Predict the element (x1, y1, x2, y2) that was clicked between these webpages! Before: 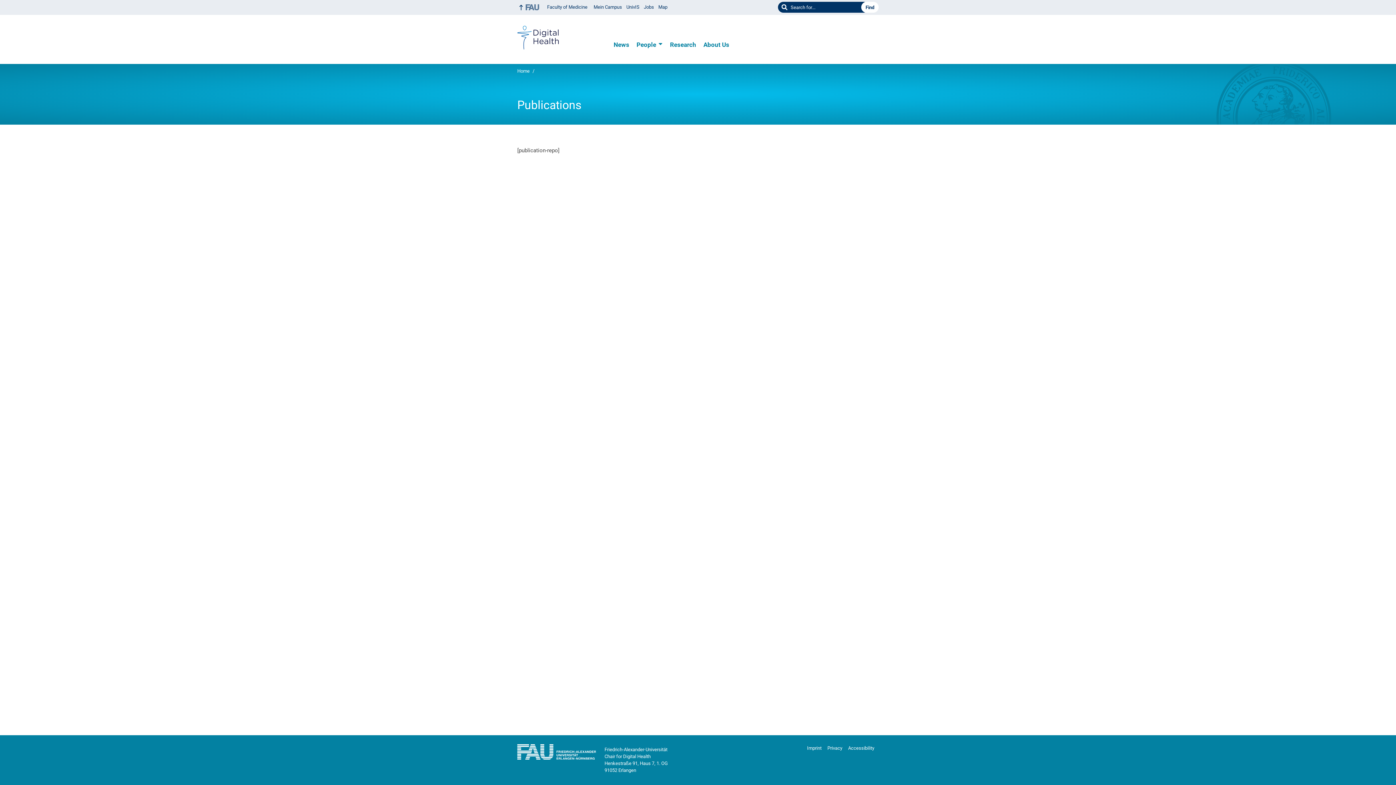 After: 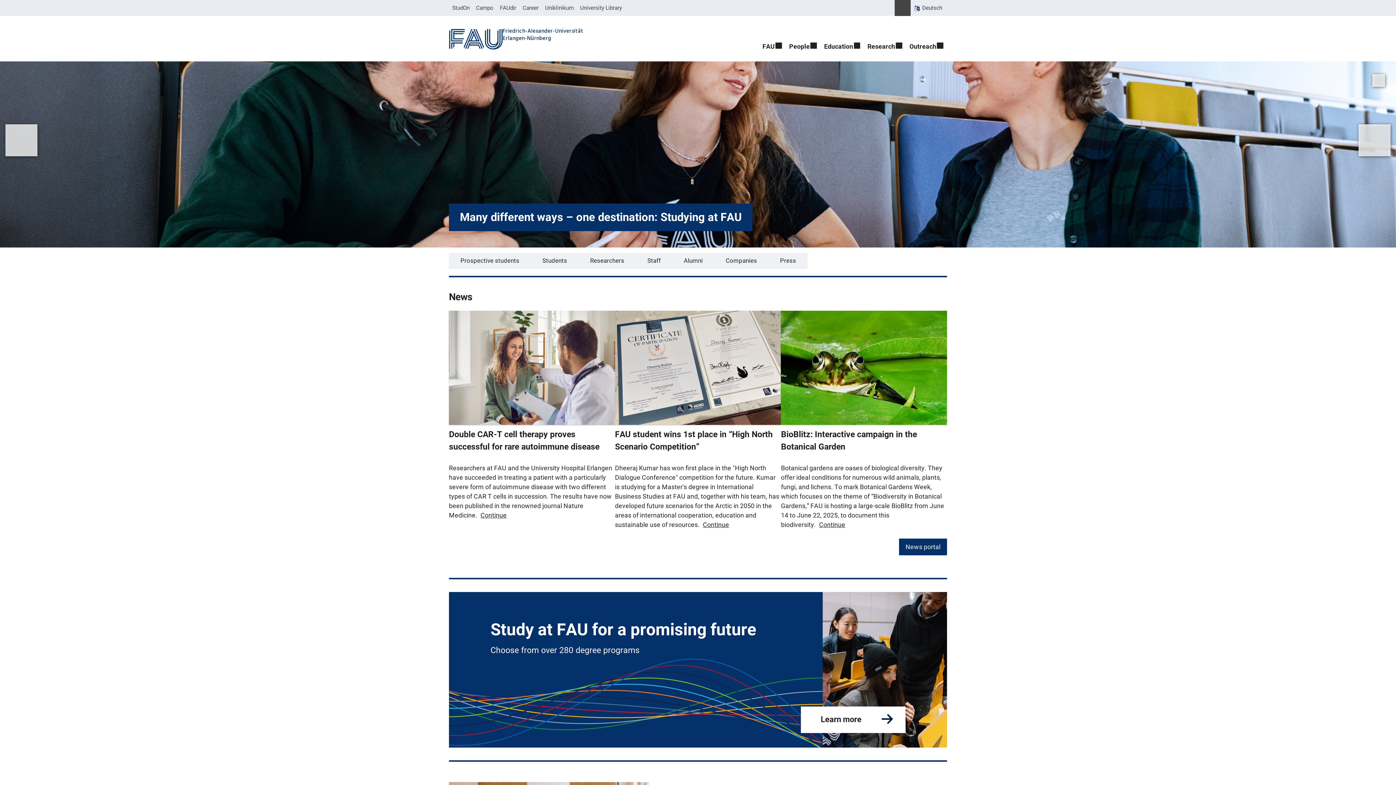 Action: bbox: (517, 0, 541, 14)